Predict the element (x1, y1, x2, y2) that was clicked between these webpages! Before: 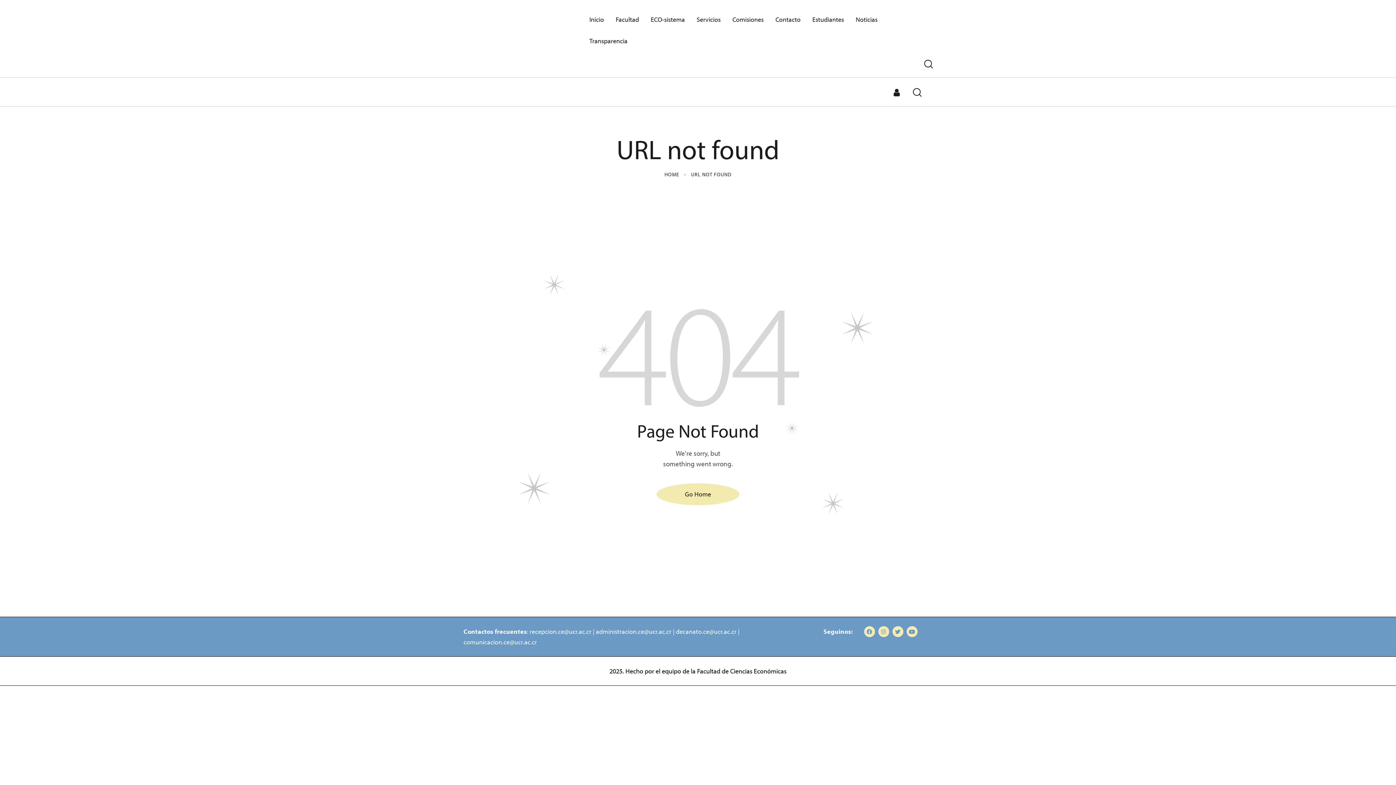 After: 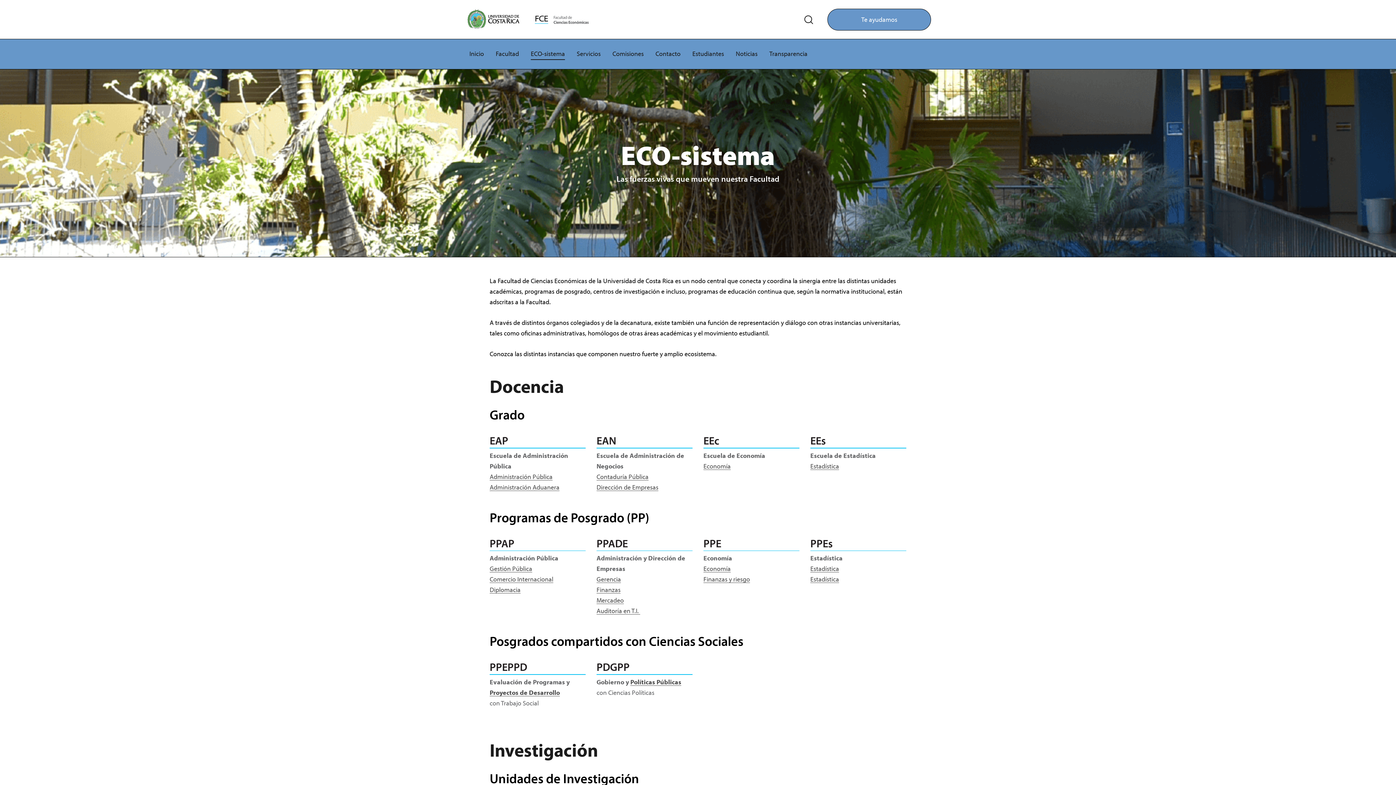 Action: bbox: (645, 8, 690, 30) label: ECO-sistema